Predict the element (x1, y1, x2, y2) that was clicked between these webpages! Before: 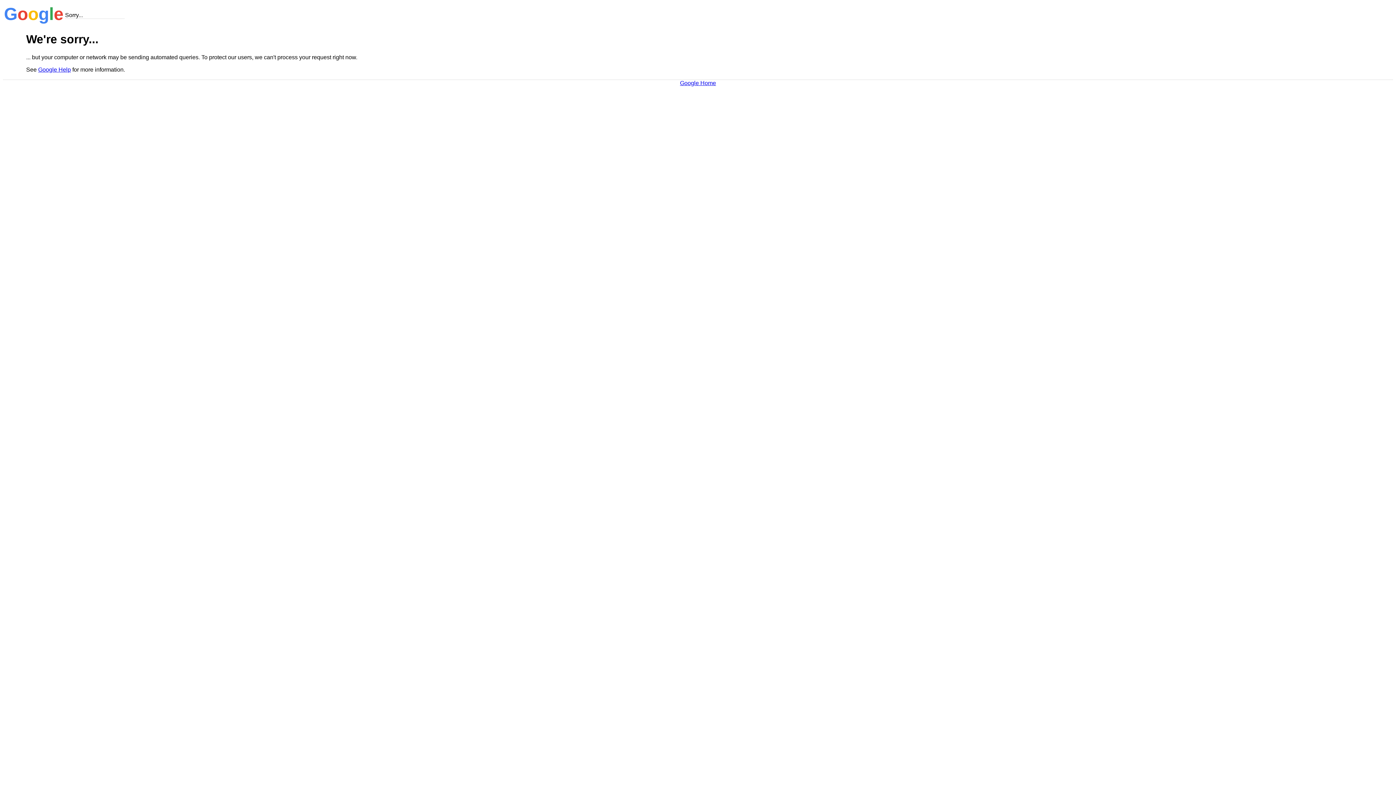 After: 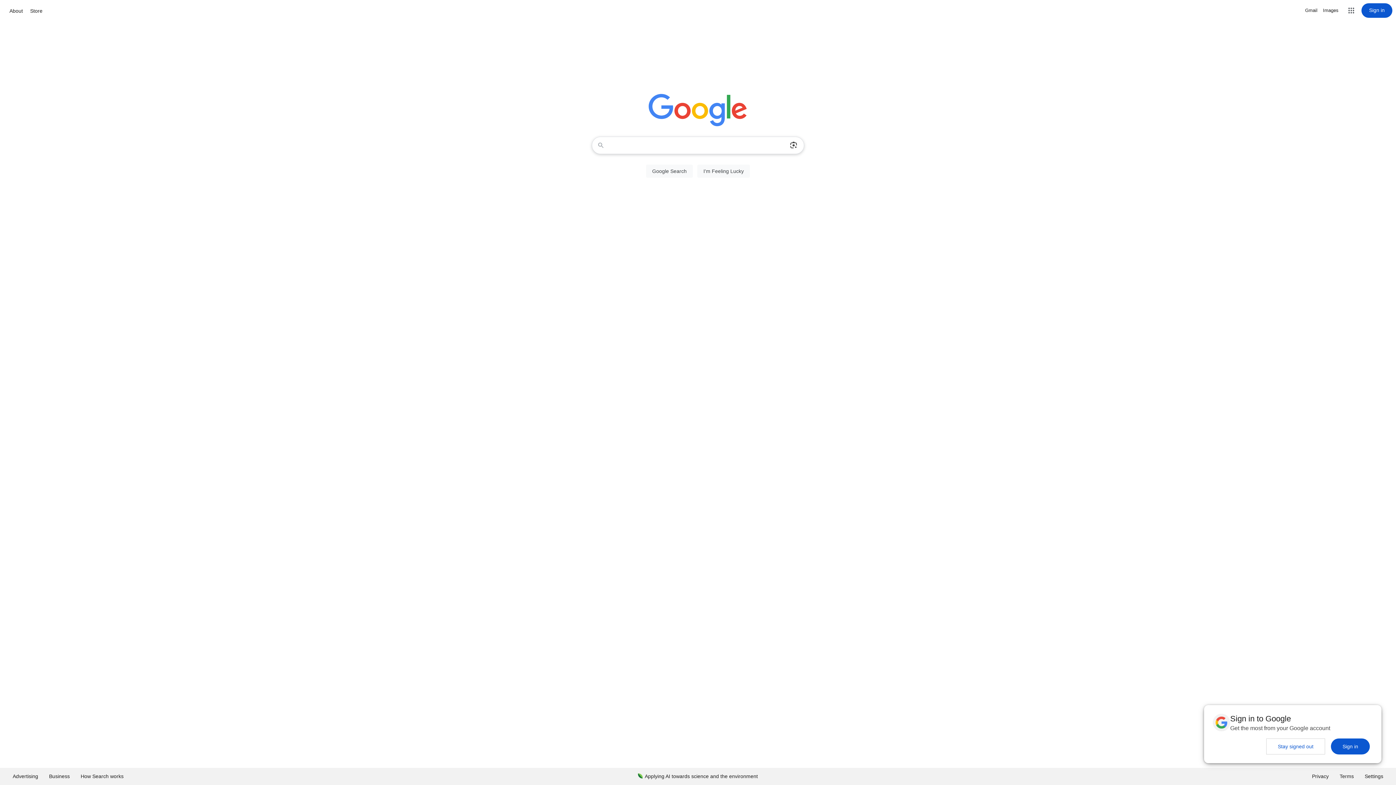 Action: label: Google Home bbox: (680, 79, 716, 86)